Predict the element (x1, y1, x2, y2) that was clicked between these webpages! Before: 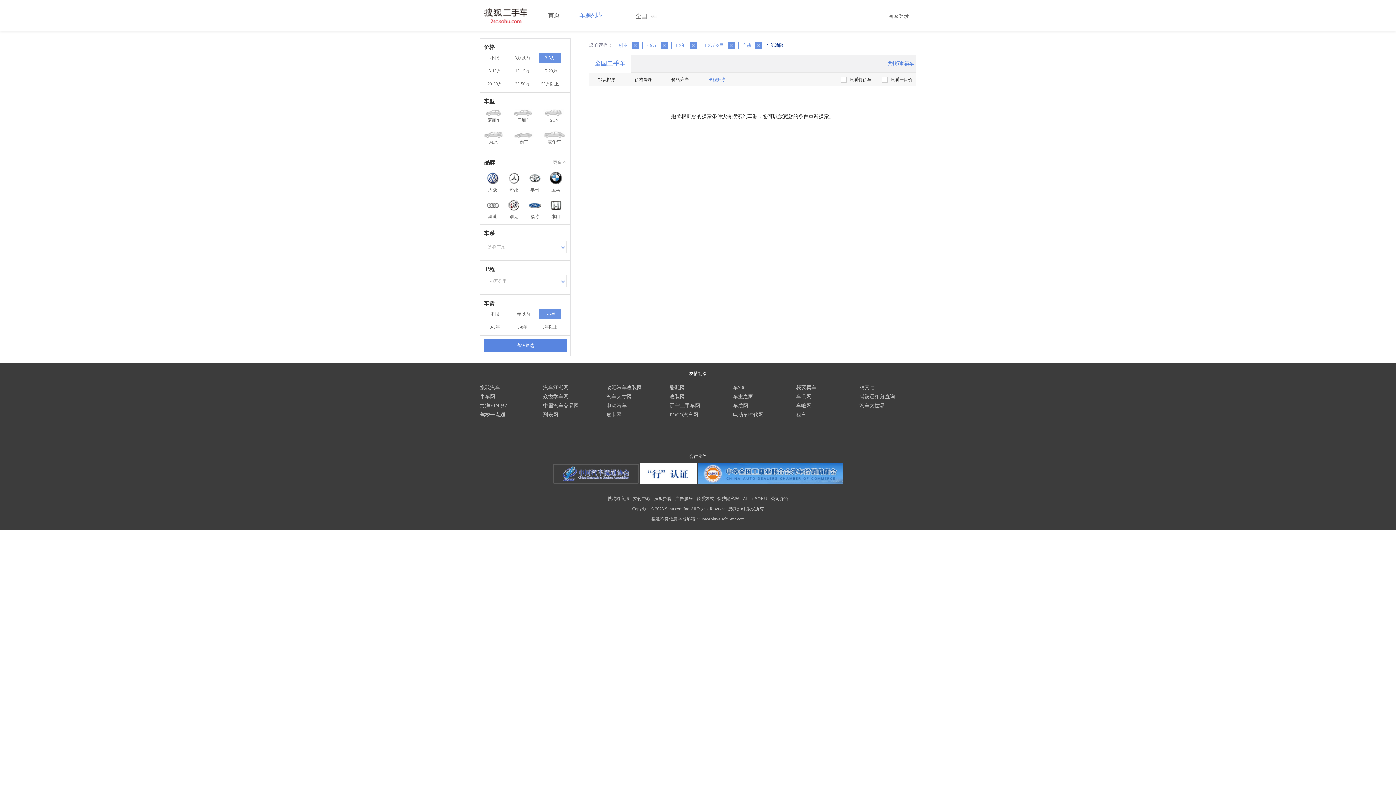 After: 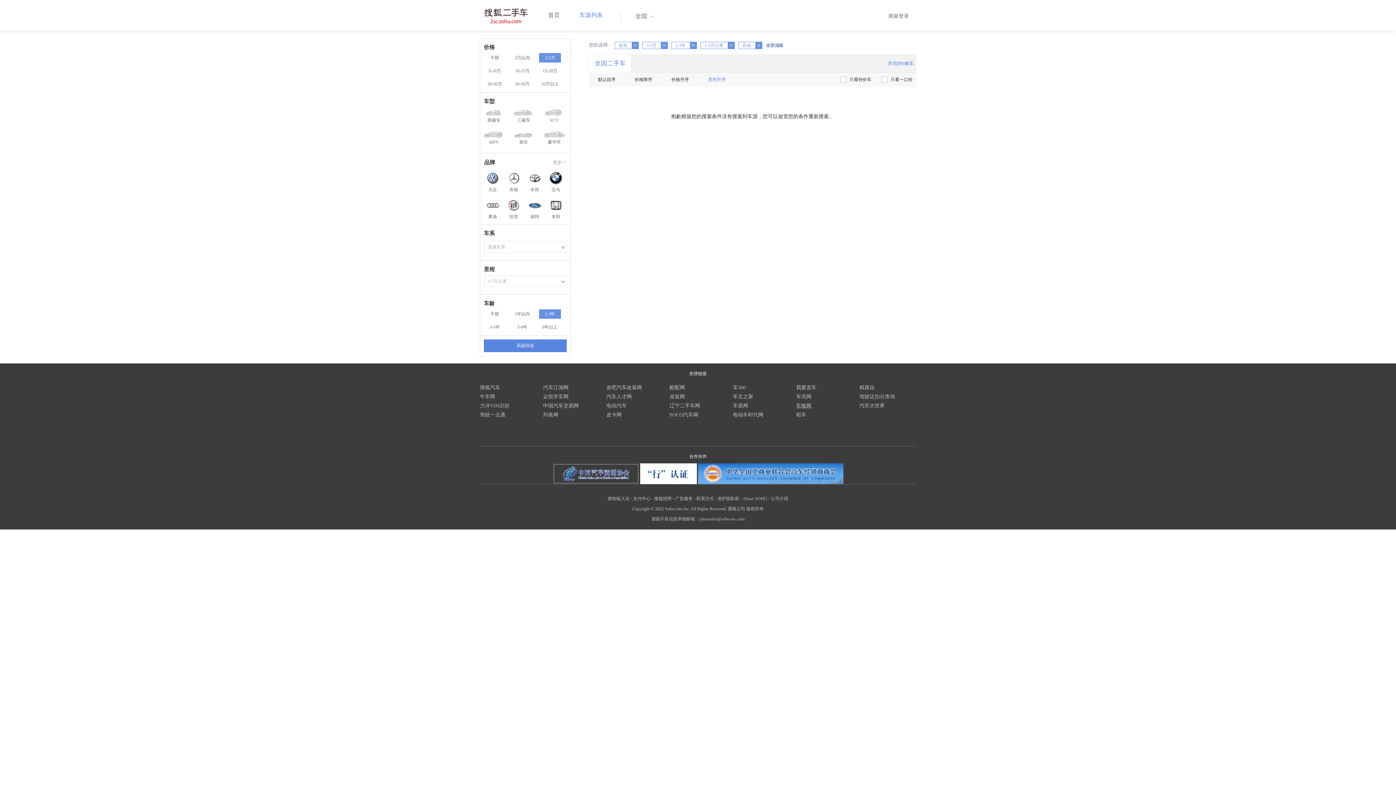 Action: bbox: (796, 403, 811, 408) label: 车唯网